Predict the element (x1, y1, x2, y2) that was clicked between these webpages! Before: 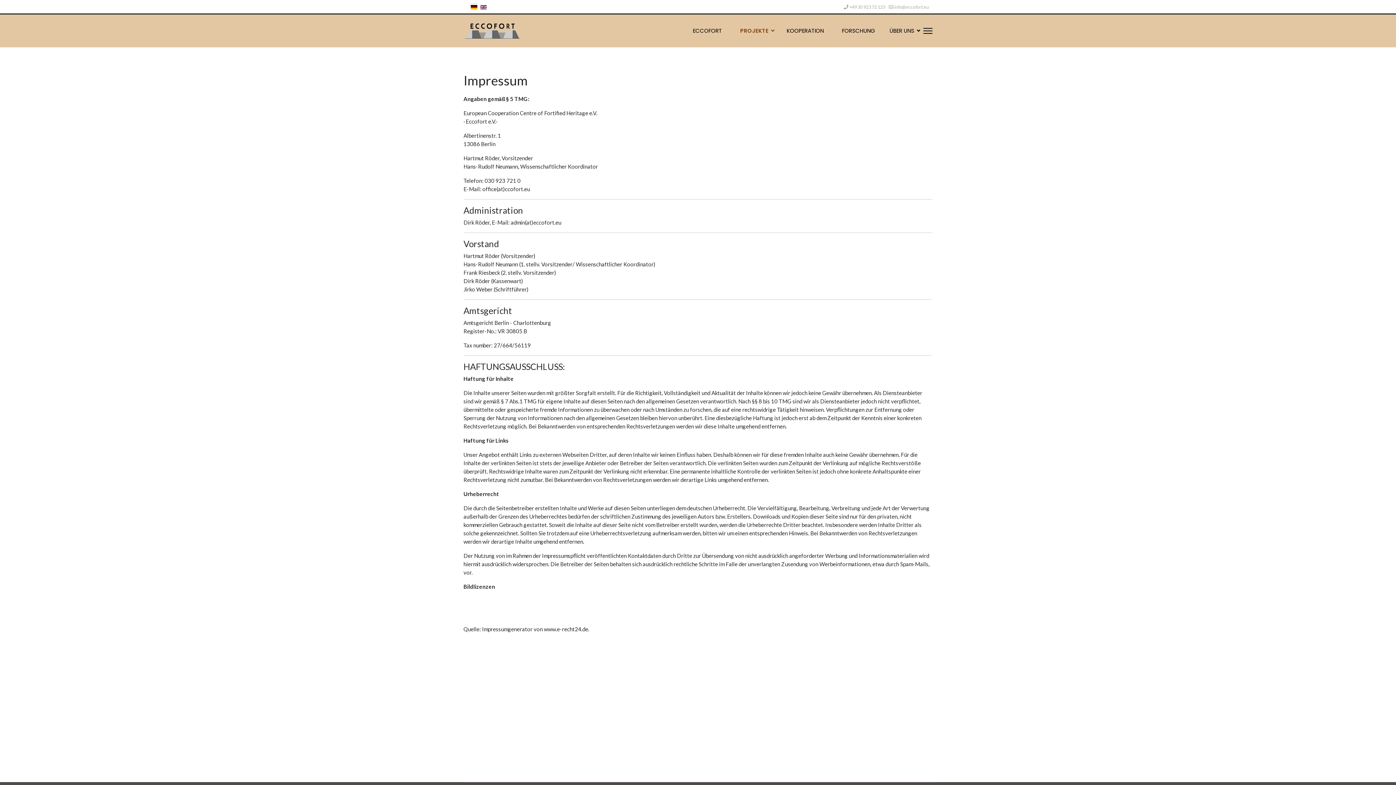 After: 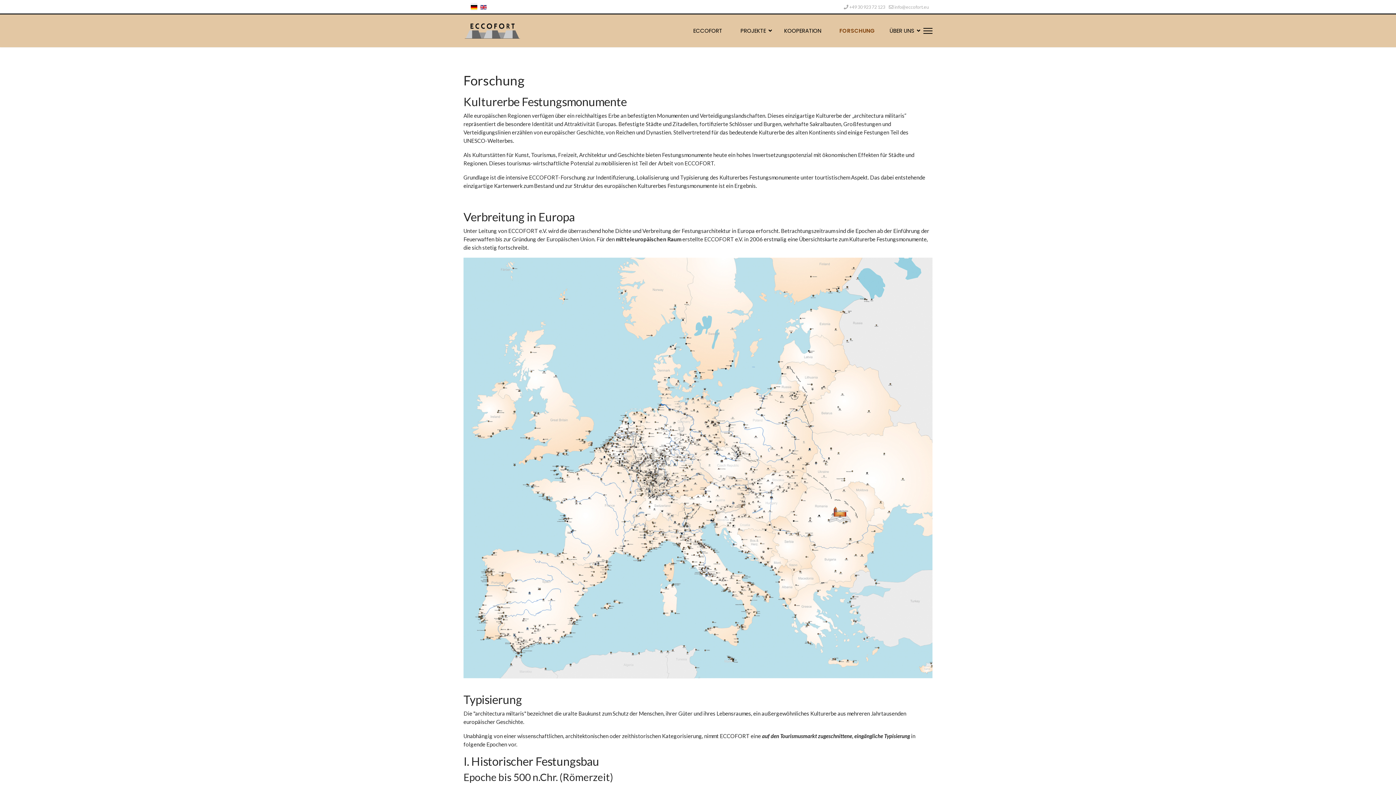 Action: bbox: (833, 14, 884, 47) label: FORSCHUNG